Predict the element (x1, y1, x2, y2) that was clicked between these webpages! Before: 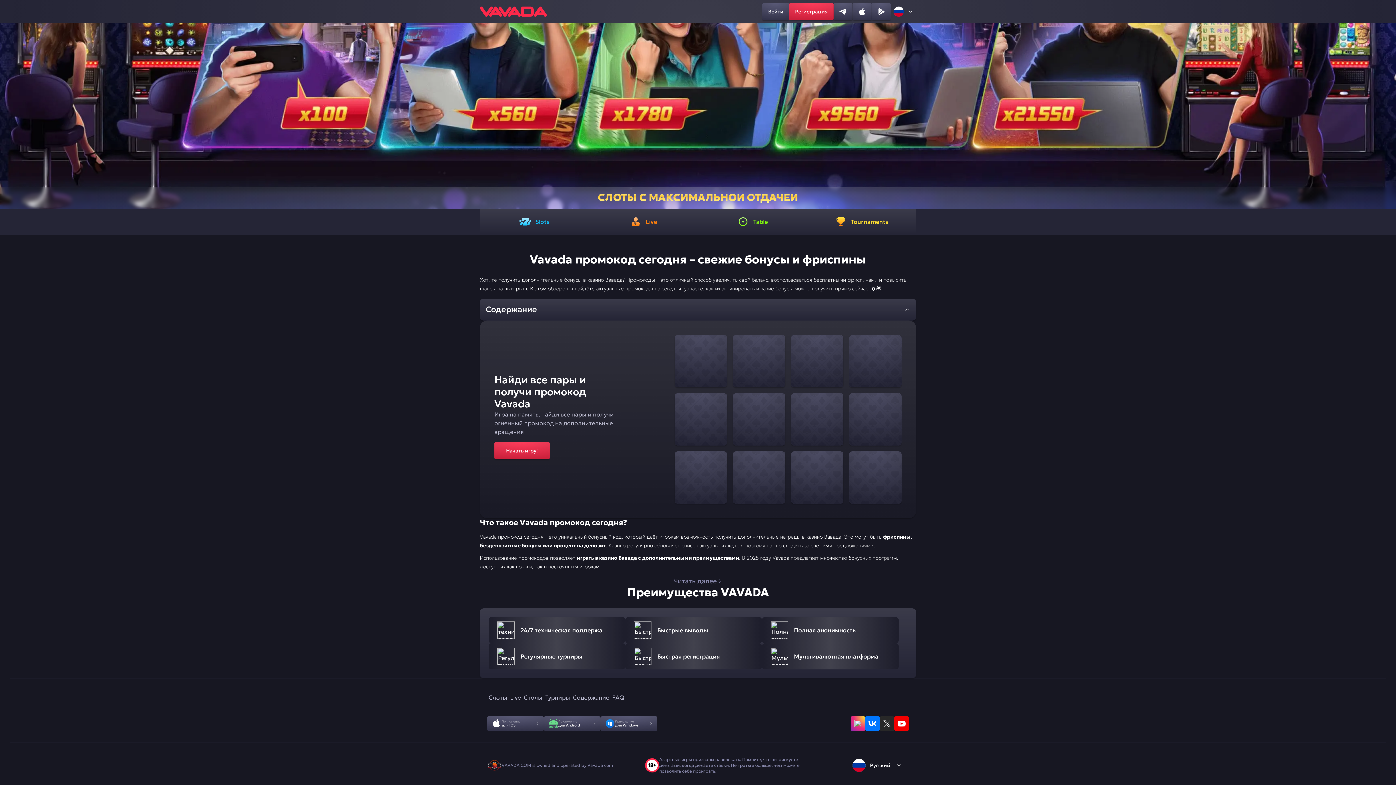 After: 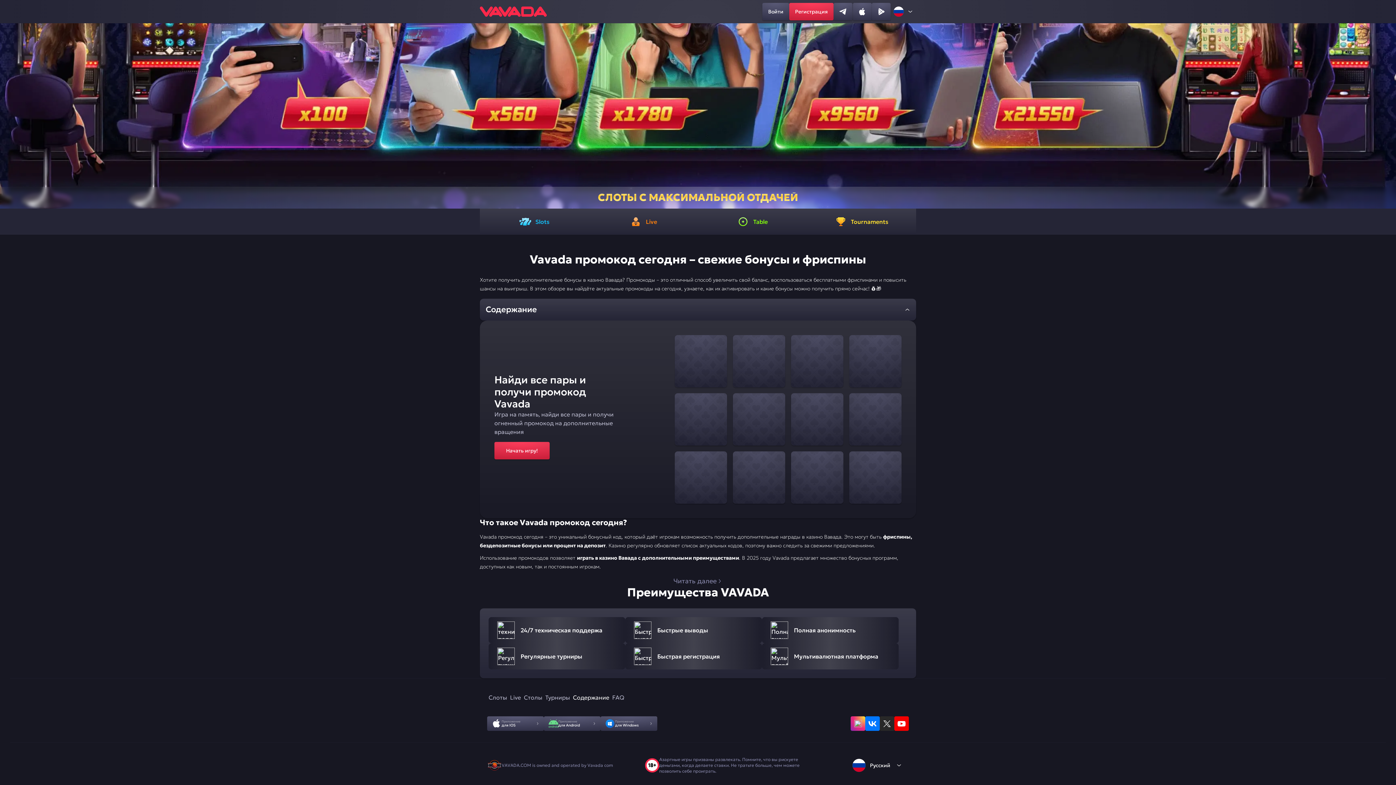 Action: label: Содержание bbox: (571, 690, 610, 705)